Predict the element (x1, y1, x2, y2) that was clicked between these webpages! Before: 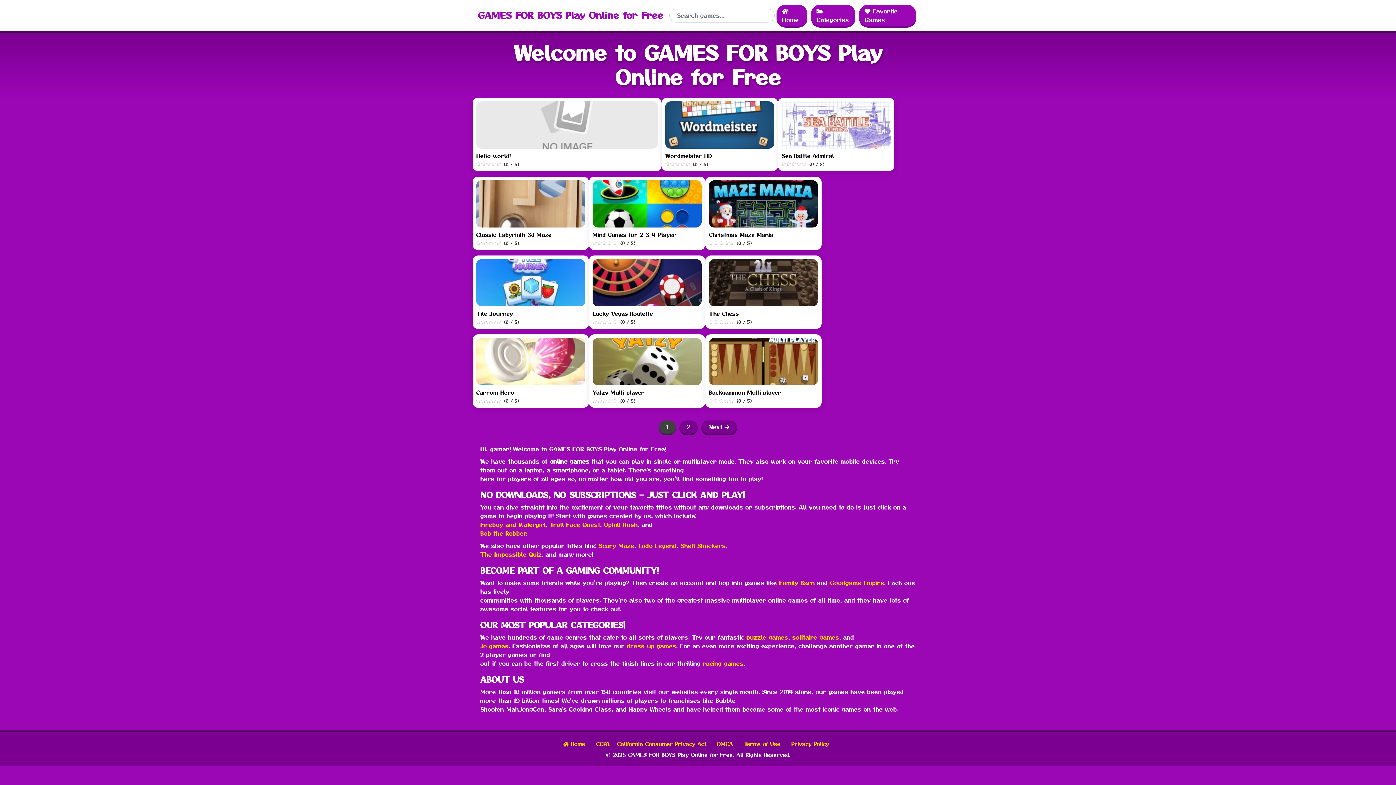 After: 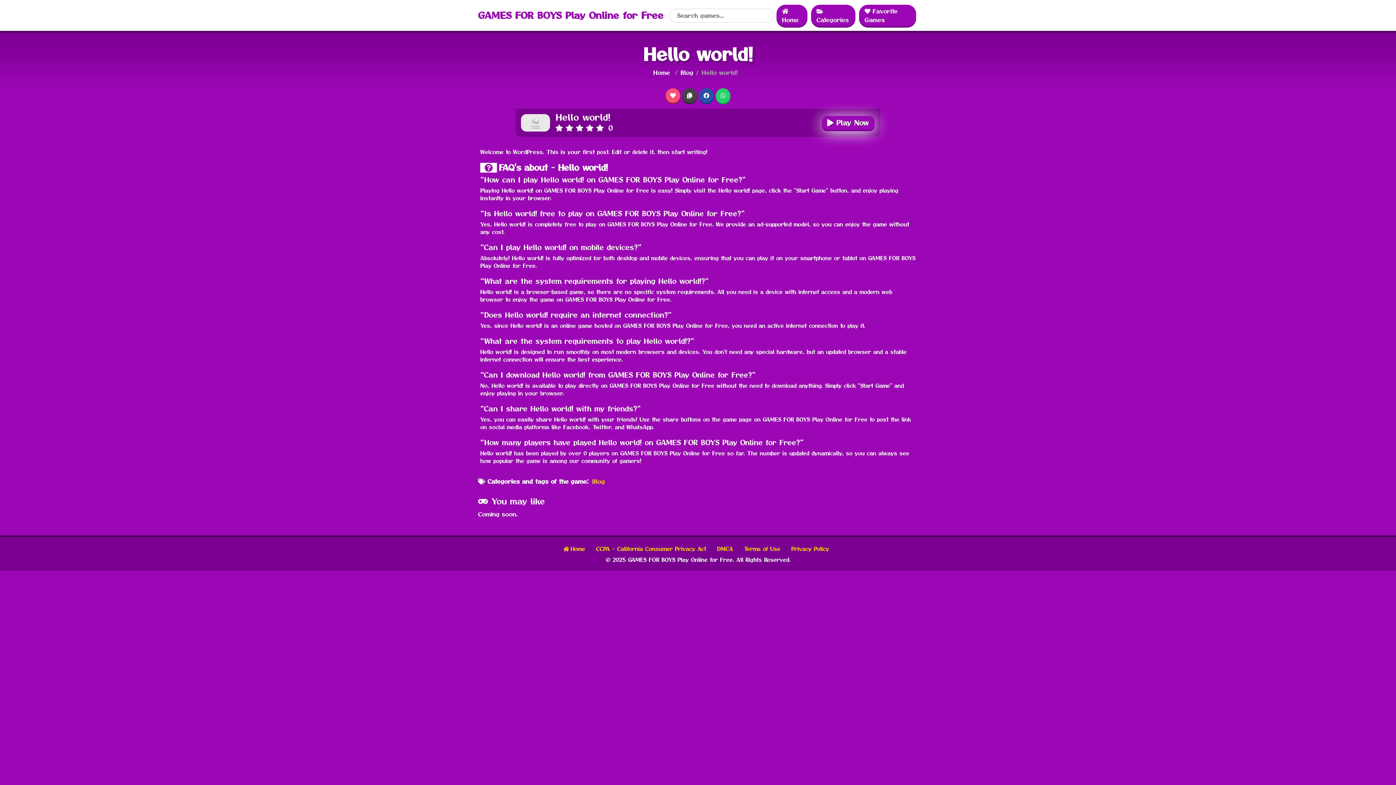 Action: bbox: (476, 121, 658, 127)